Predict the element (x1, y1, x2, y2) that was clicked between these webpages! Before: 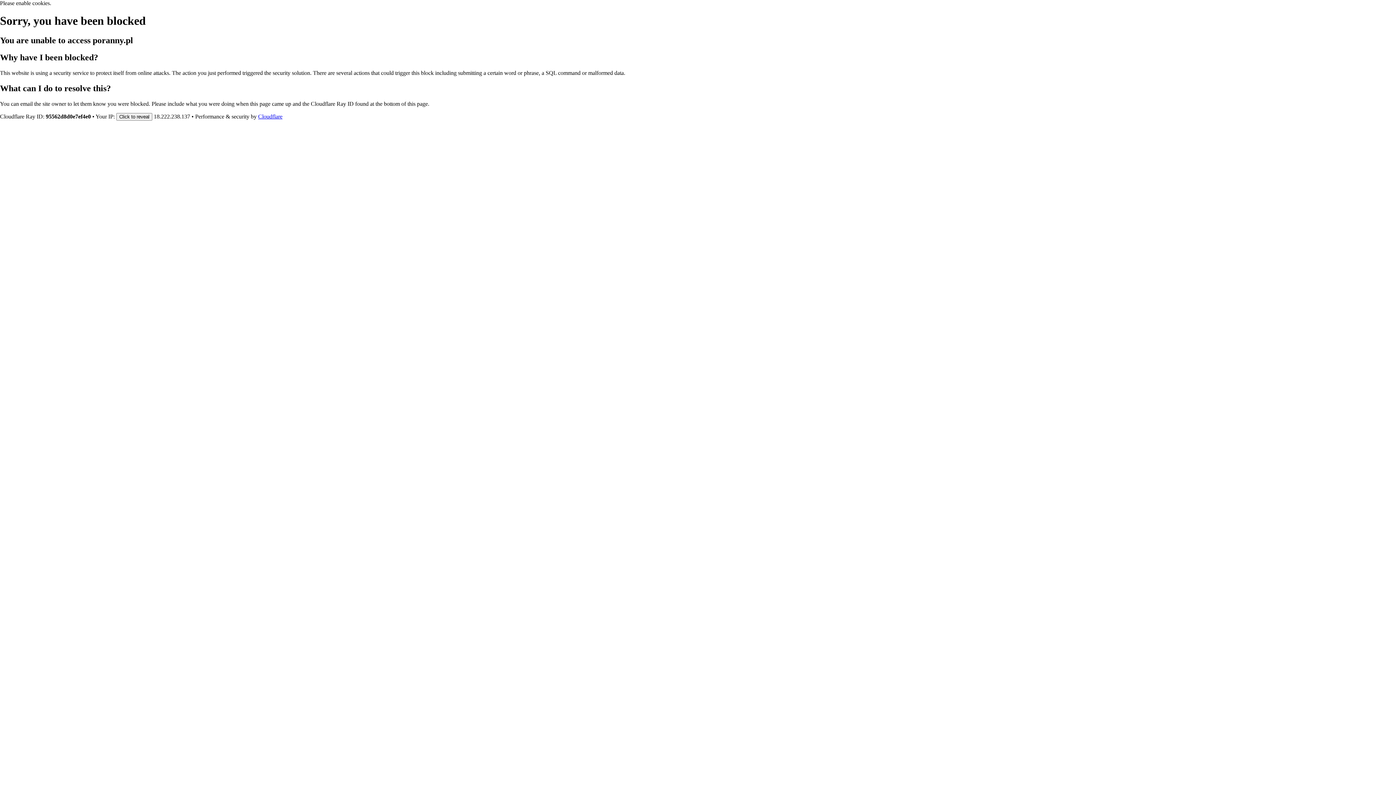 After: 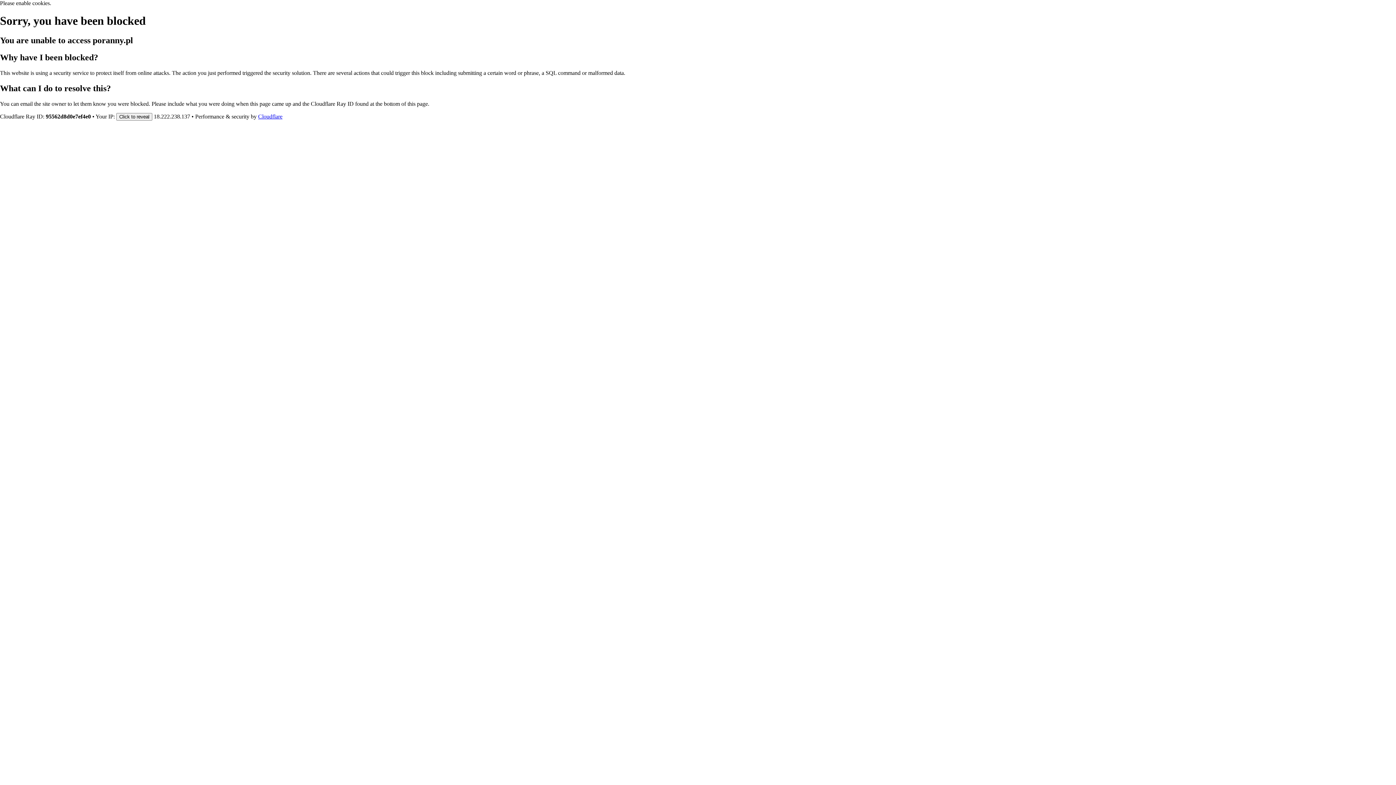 Action: bbox: (258, 113, 282, 119) label: Cloudflare